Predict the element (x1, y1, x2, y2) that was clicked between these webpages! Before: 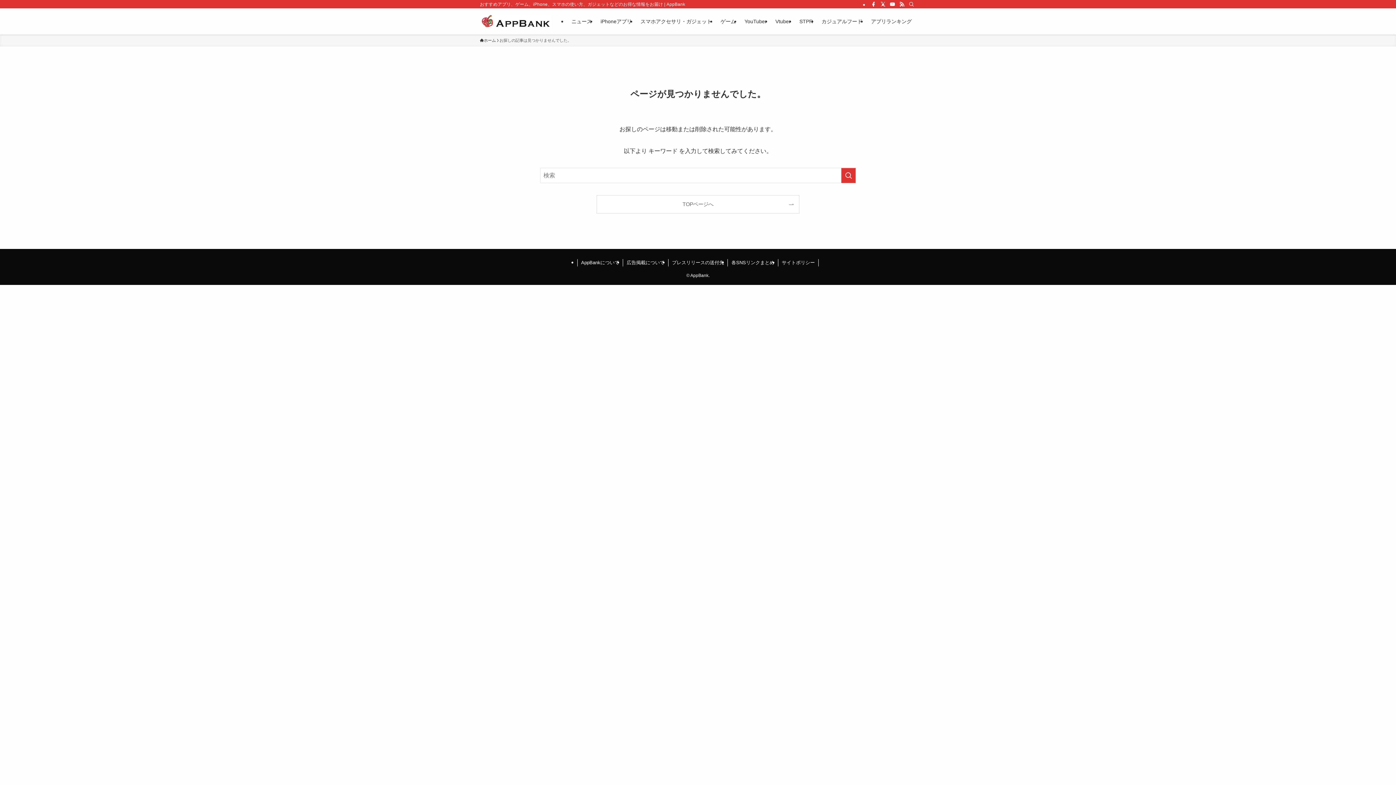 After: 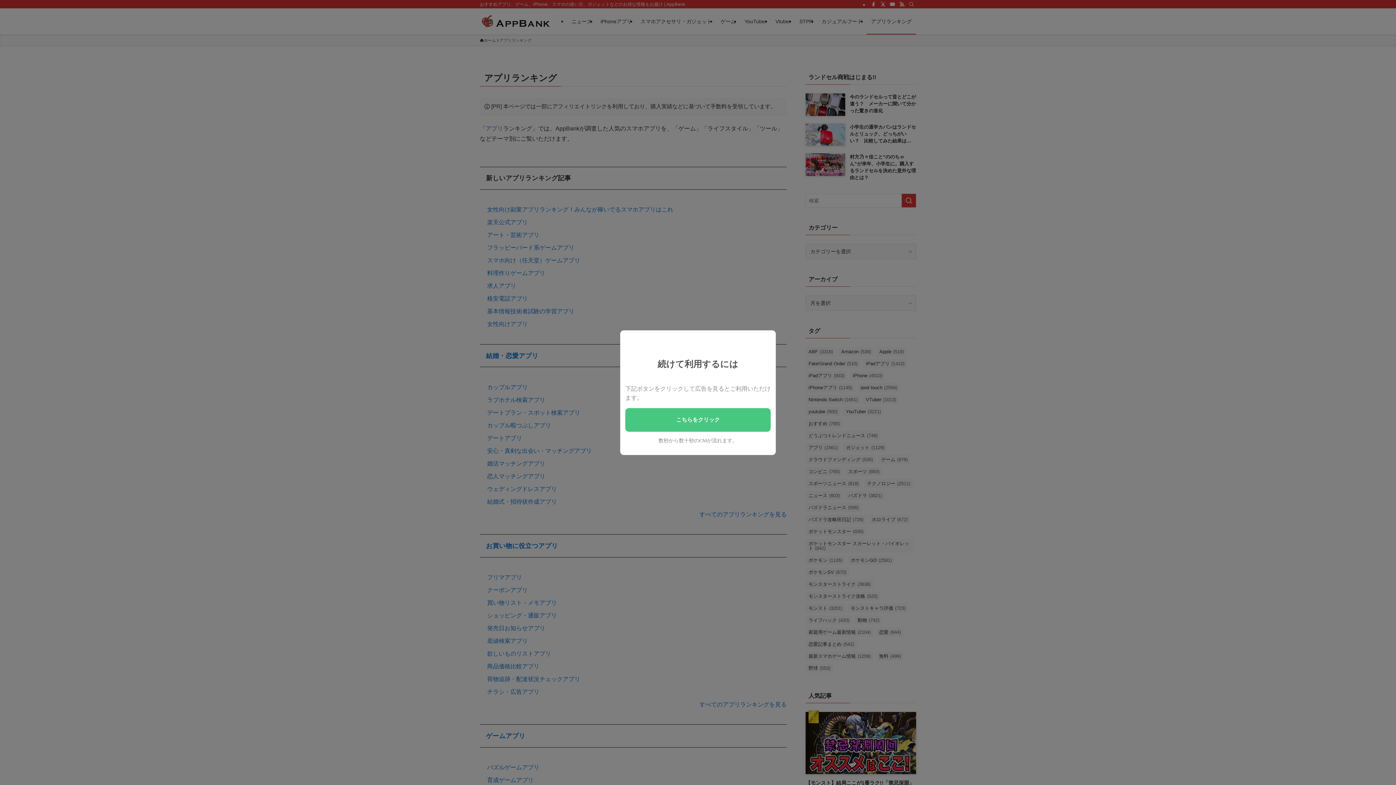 Action: label: アプリランキング bbox: (866, 8, 916, 34)